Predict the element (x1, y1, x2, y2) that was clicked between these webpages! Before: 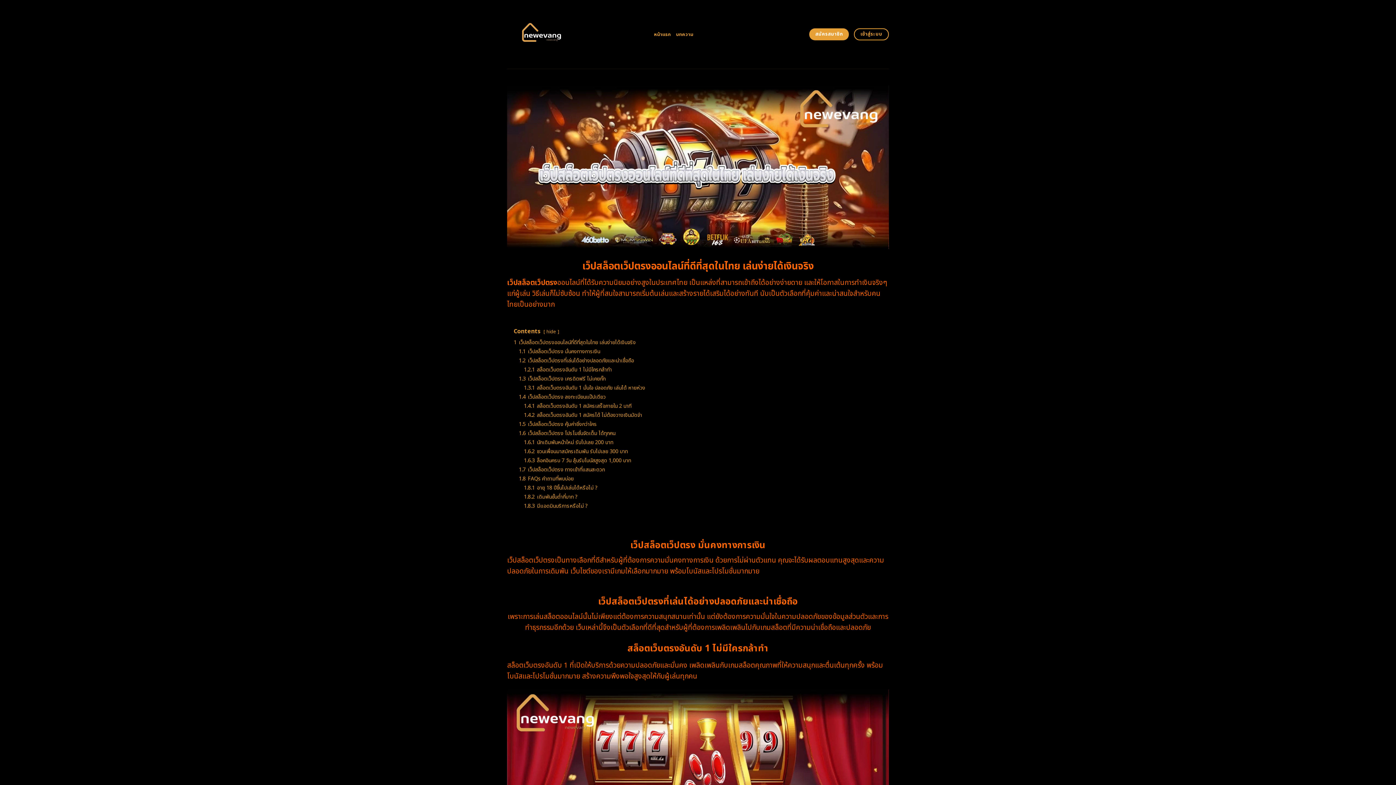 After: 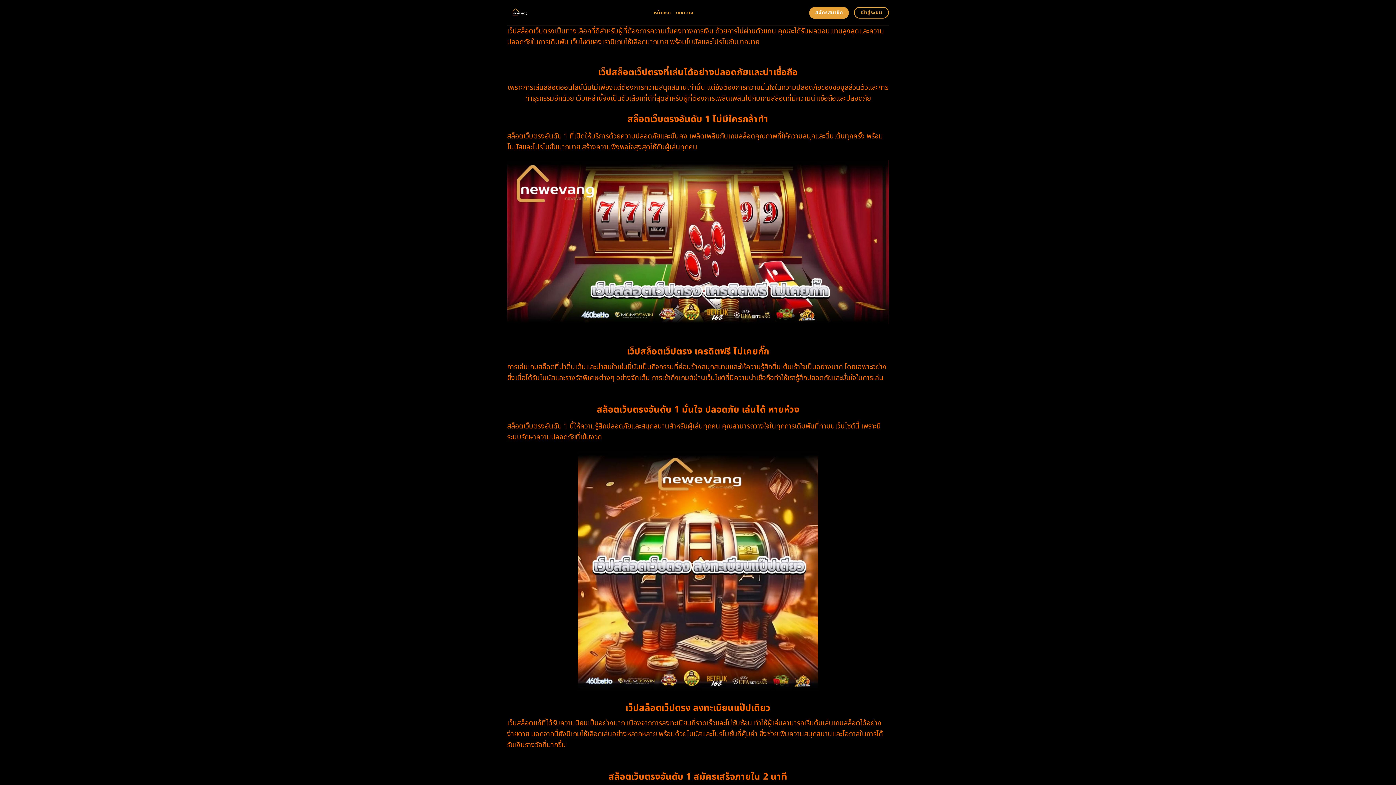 Action: bbox: (518, 347, 600, 355) label: 1.1 เว็ปสล็อตเว็ปตรง มั่นคงทางการเงิน